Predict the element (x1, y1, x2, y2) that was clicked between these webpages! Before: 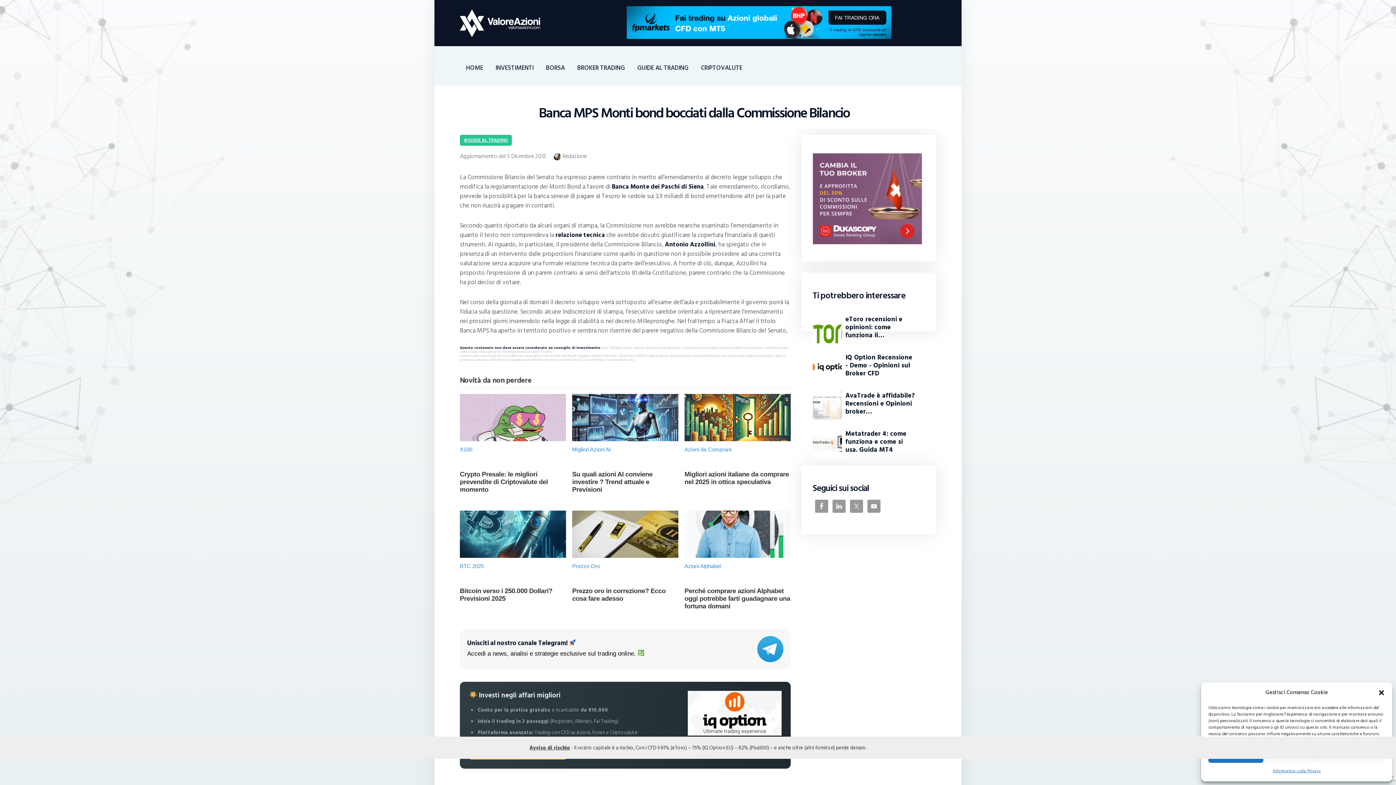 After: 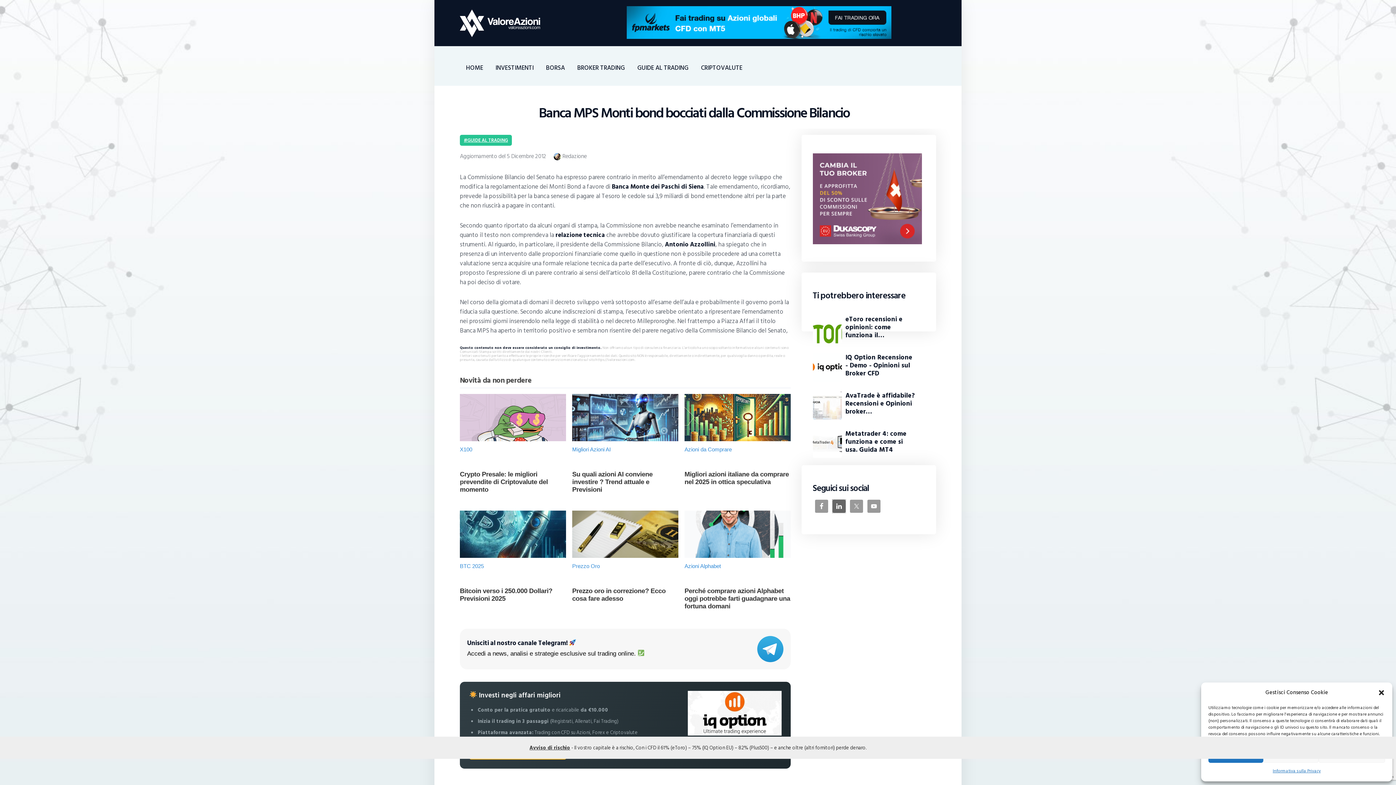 Action: bbox: (832, 499, 845, 512)